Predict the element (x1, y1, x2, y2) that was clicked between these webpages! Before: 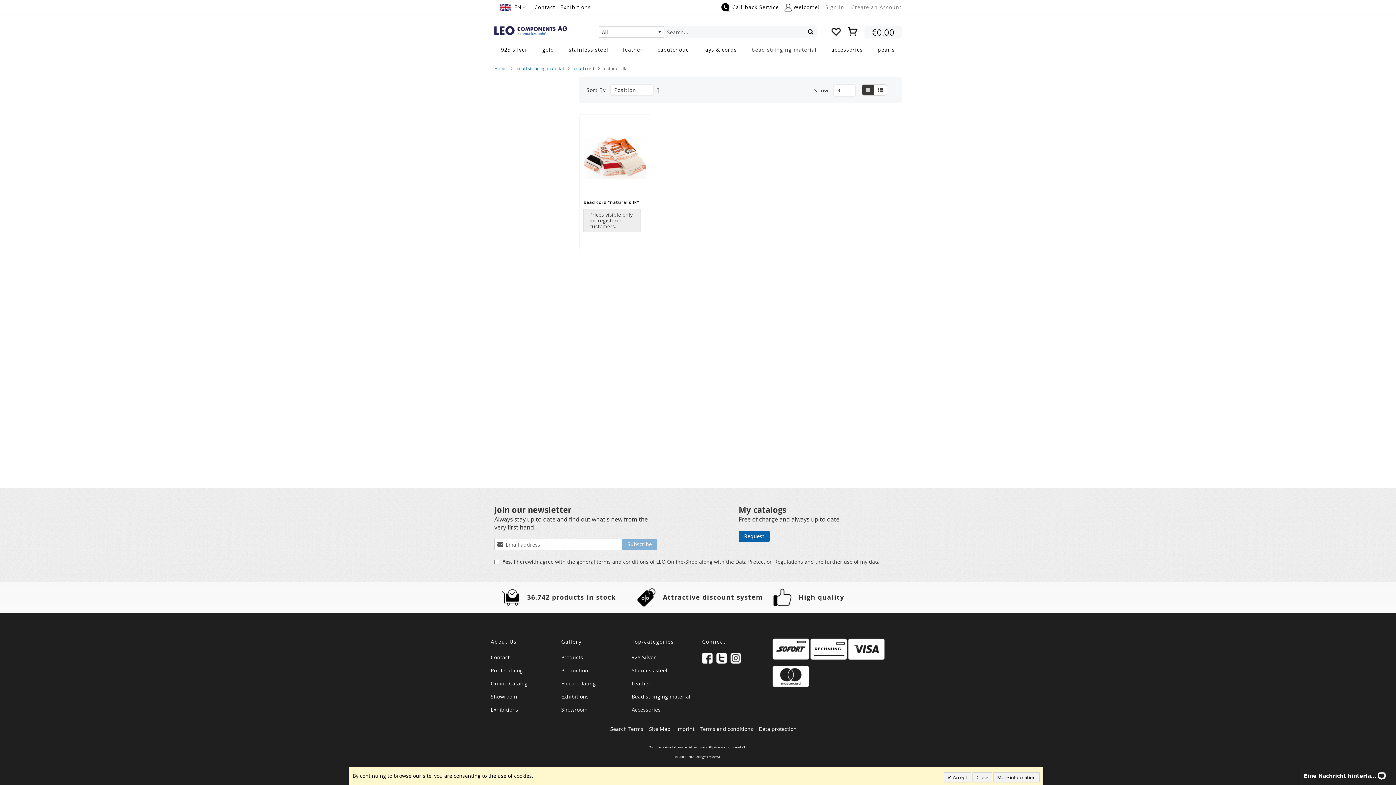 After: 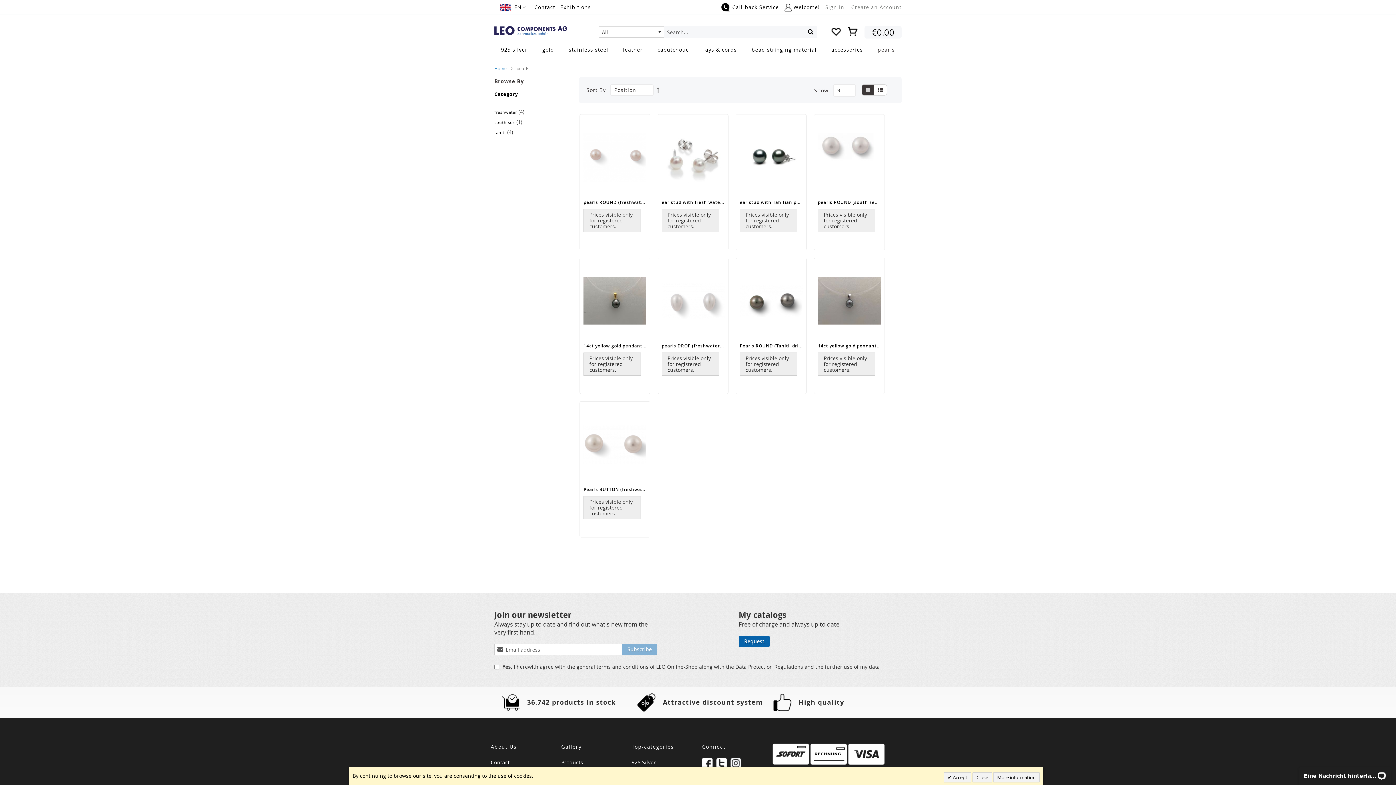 Action: label: pearls bbox: (874, 46, 898, 53)